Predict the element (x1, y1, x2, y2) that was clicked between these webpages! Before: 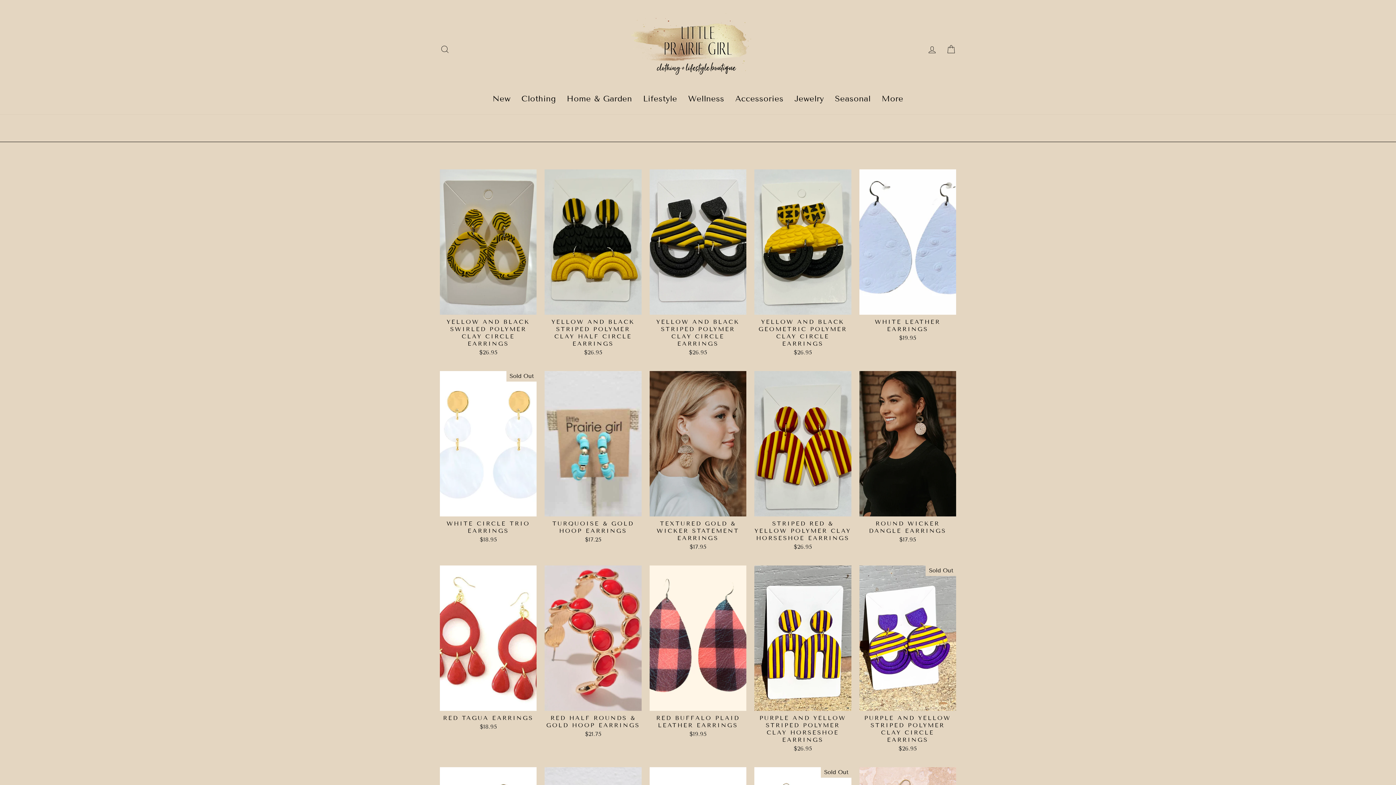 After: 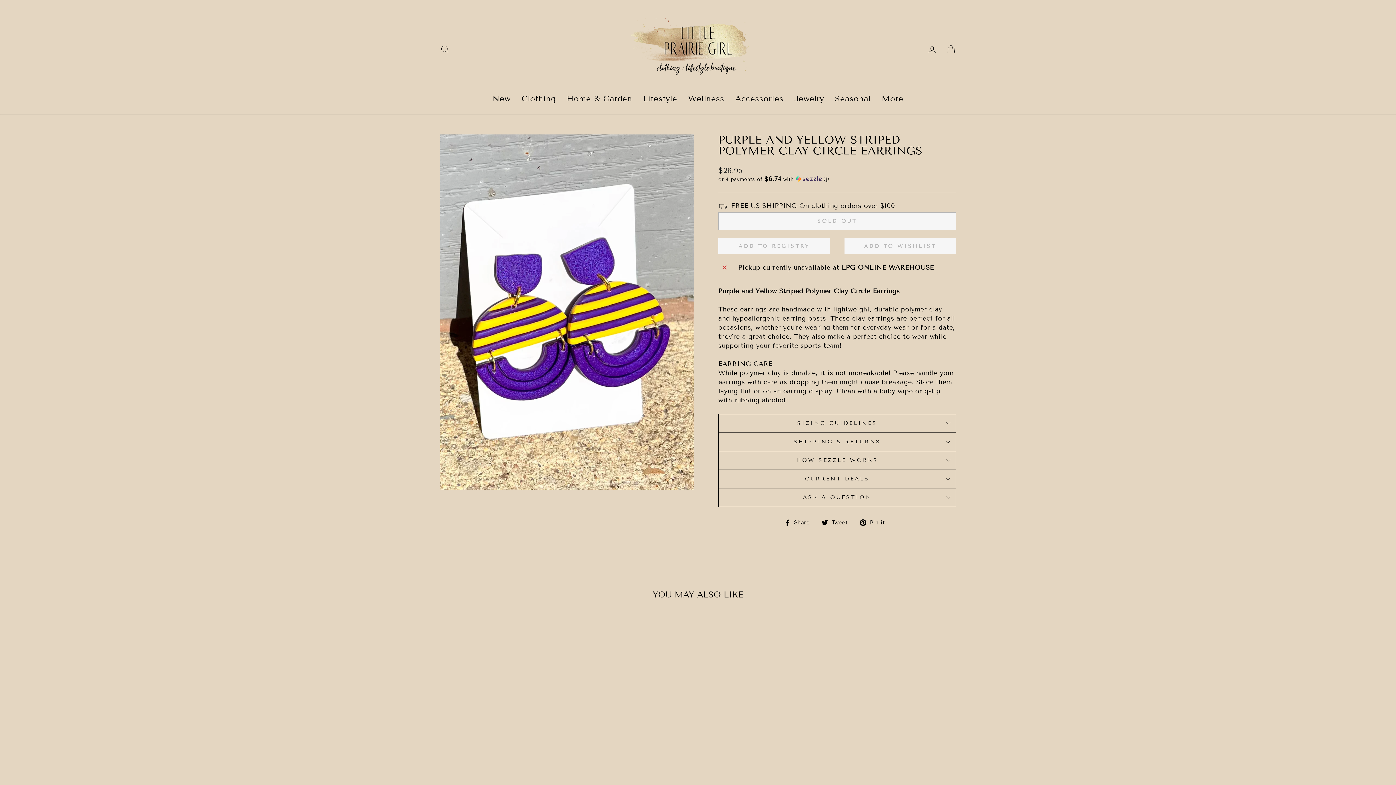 Action: label: Quick view
PURPLE AND YELLOW STRIPED POLYMER CLAY CIRCLE EARRINGS
$26.95 bbox: (859, 565, 956, 754)